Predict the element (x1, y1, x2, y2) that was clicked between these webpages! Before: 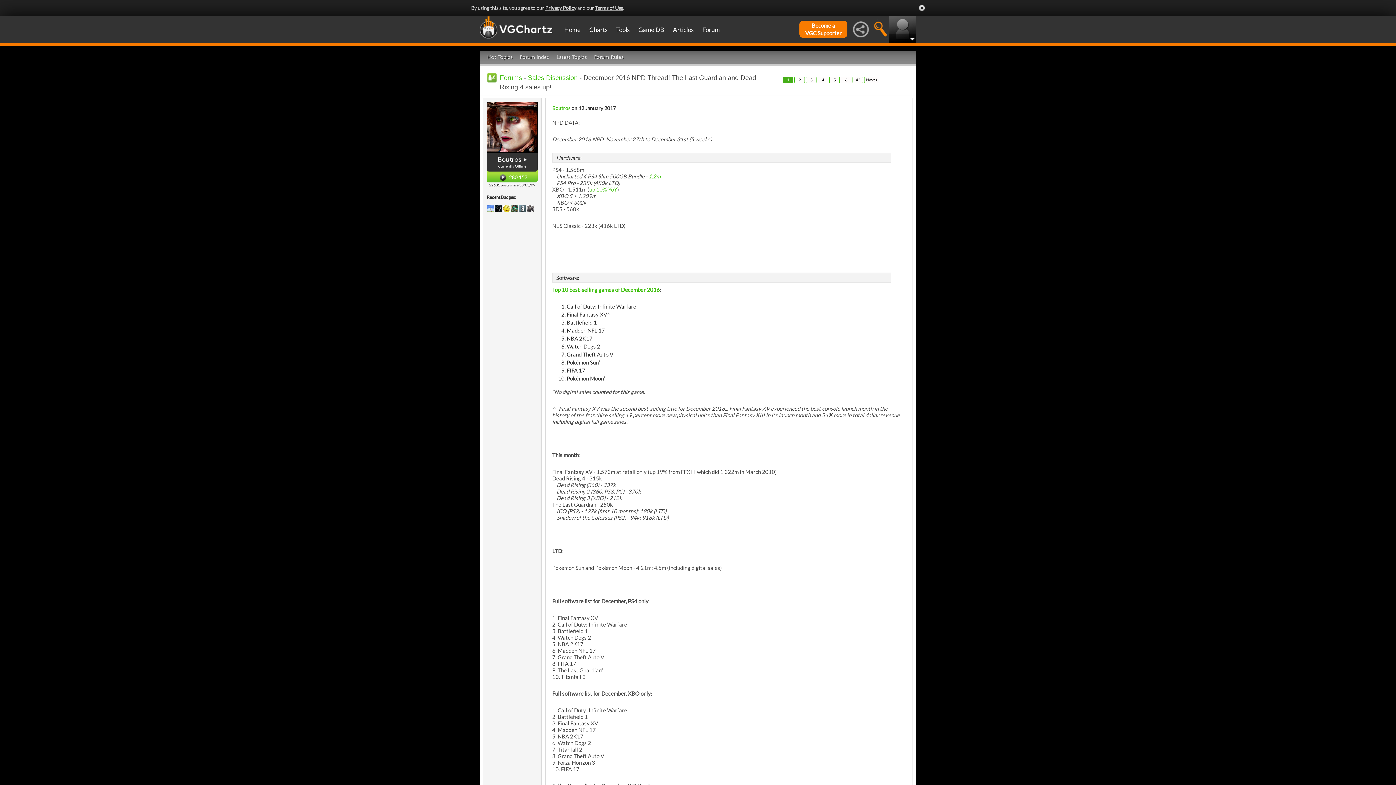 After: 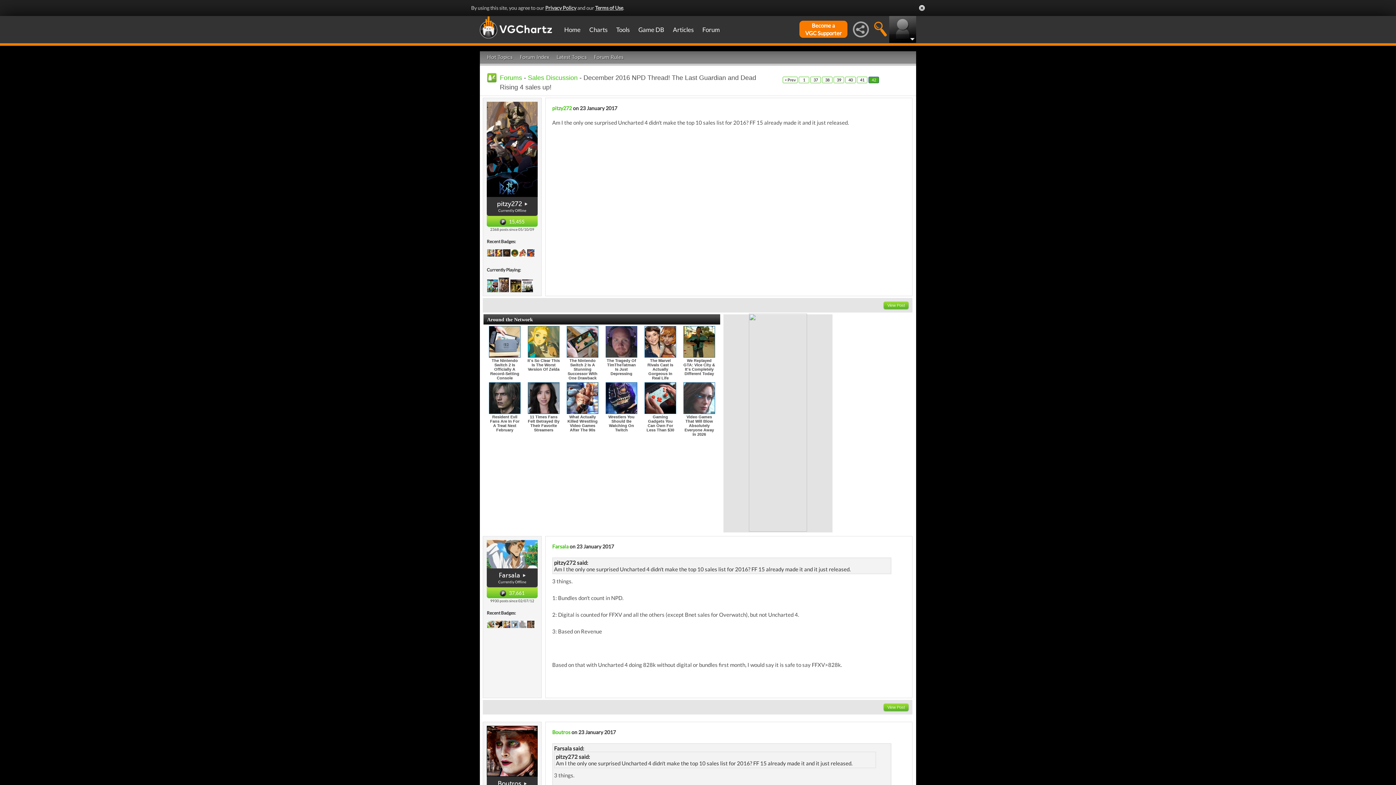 Action: bbox: (852, 76, 863, 83) label: 42